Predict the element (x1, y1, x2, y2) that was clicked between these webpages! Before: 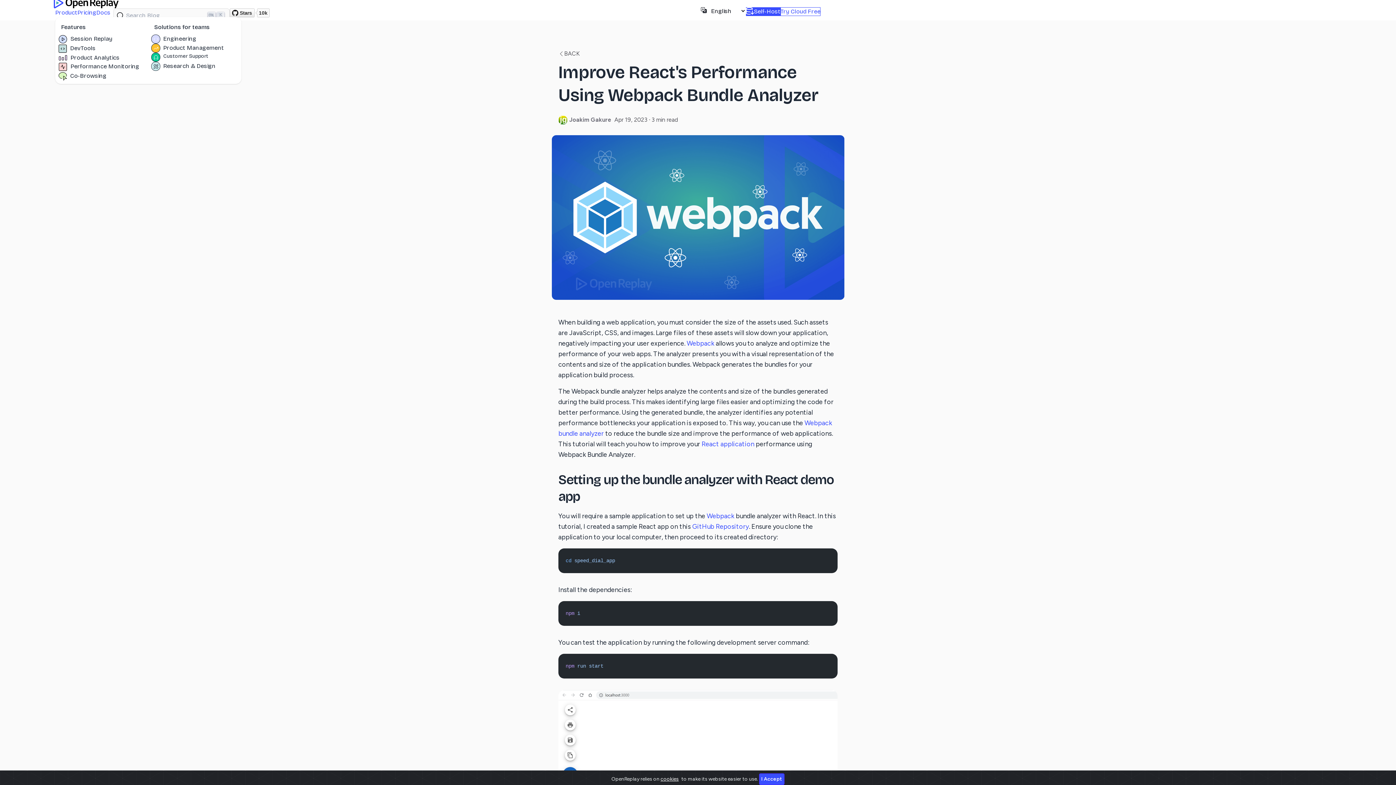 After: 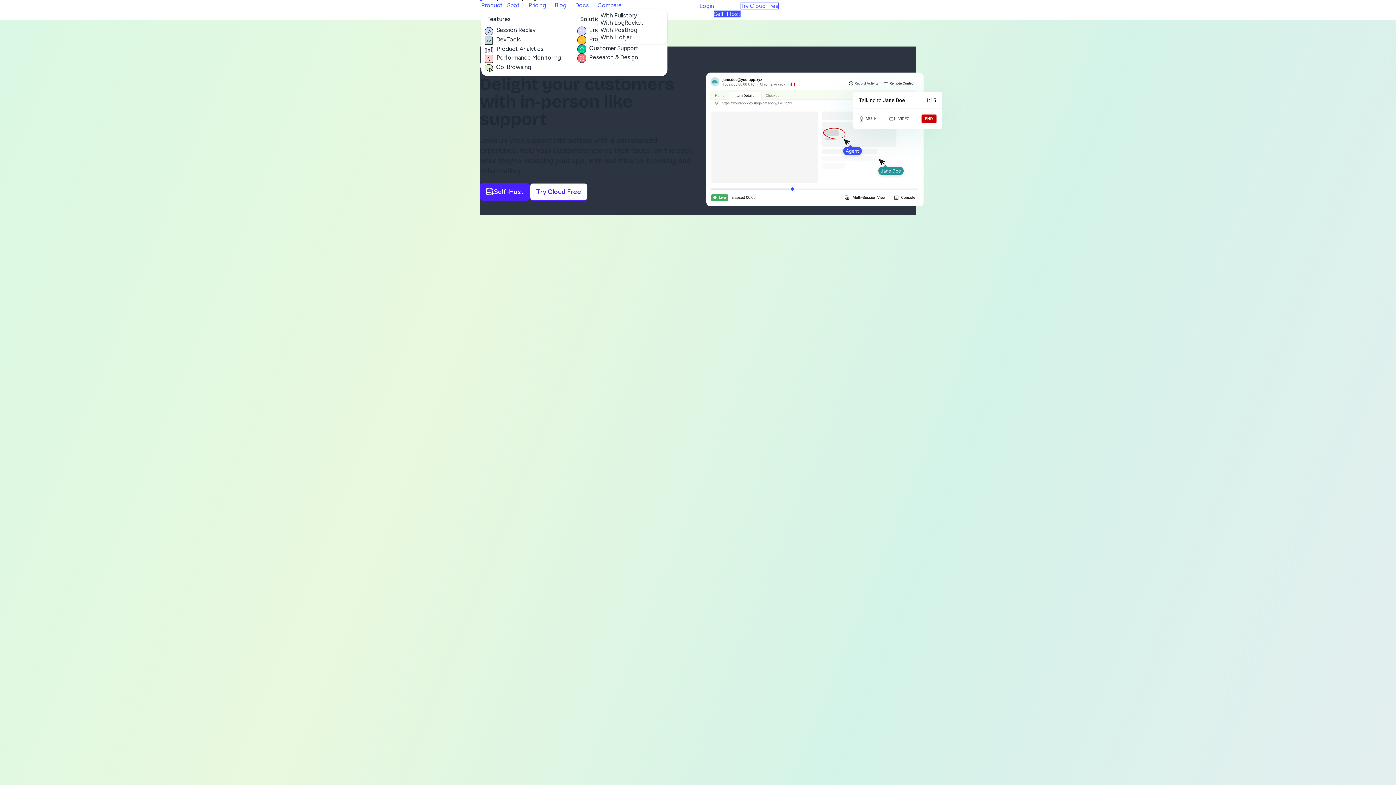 Action: bbox: (151, 52, 238, 61) label: Customer Support